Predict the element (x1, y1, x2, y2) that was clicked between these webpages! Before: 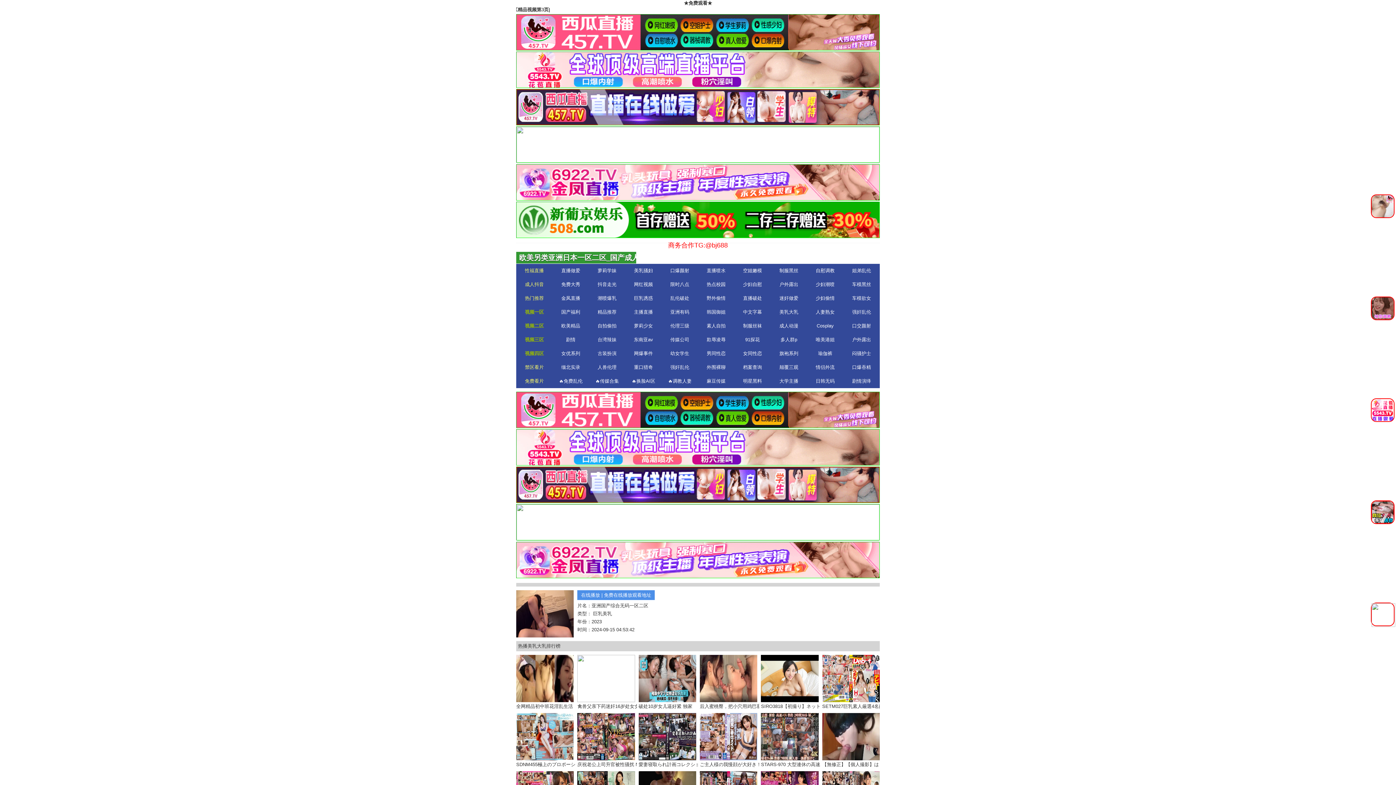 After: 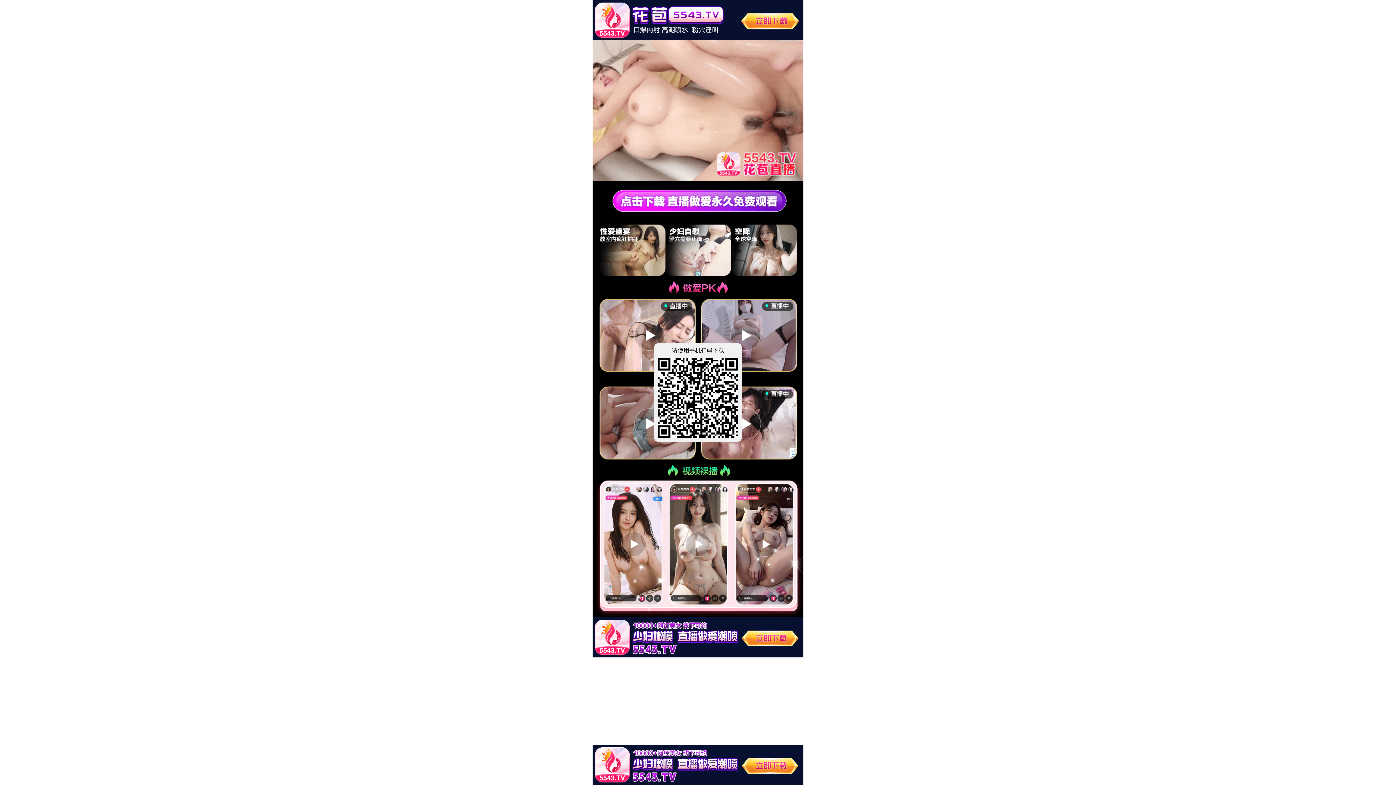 Action: label: 户外露出 bbox: (770, 277, 807, 291)